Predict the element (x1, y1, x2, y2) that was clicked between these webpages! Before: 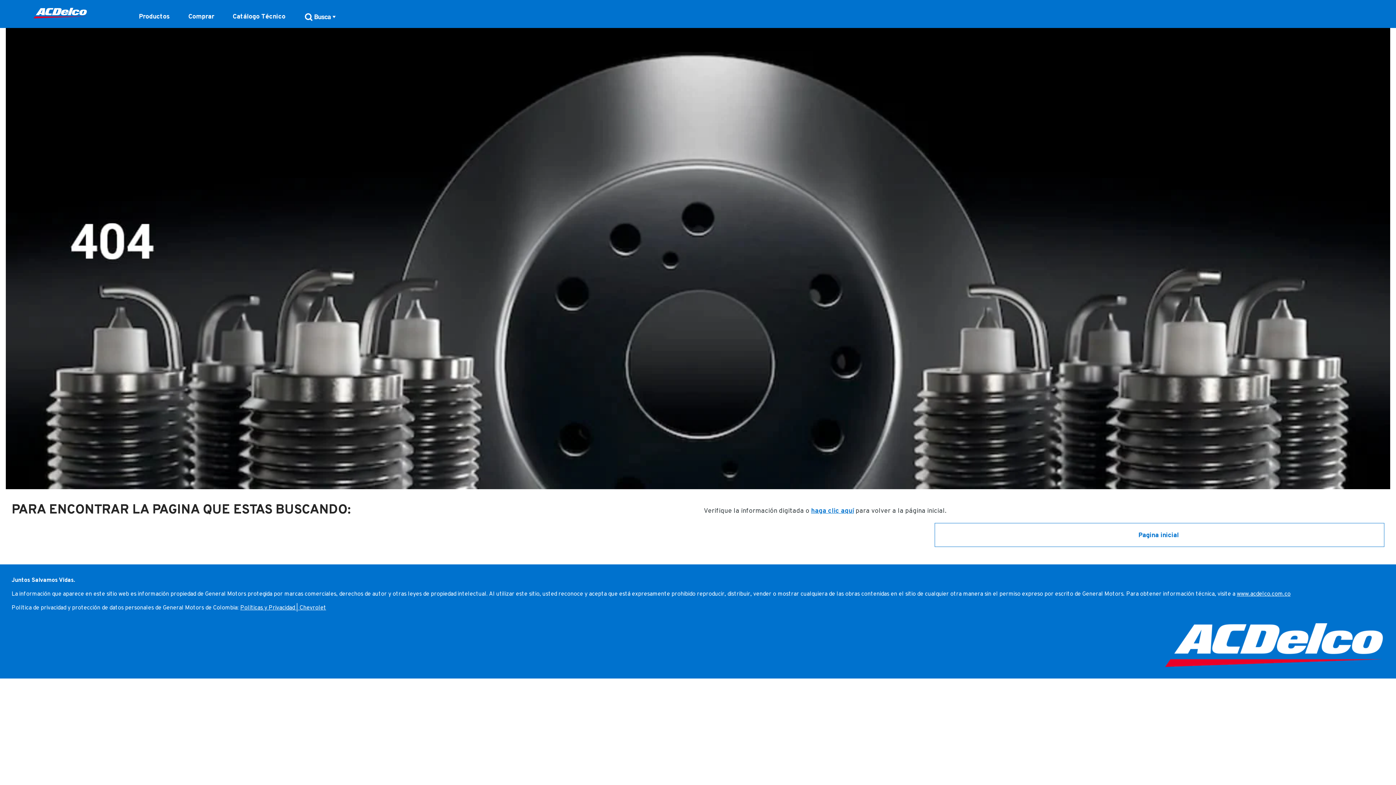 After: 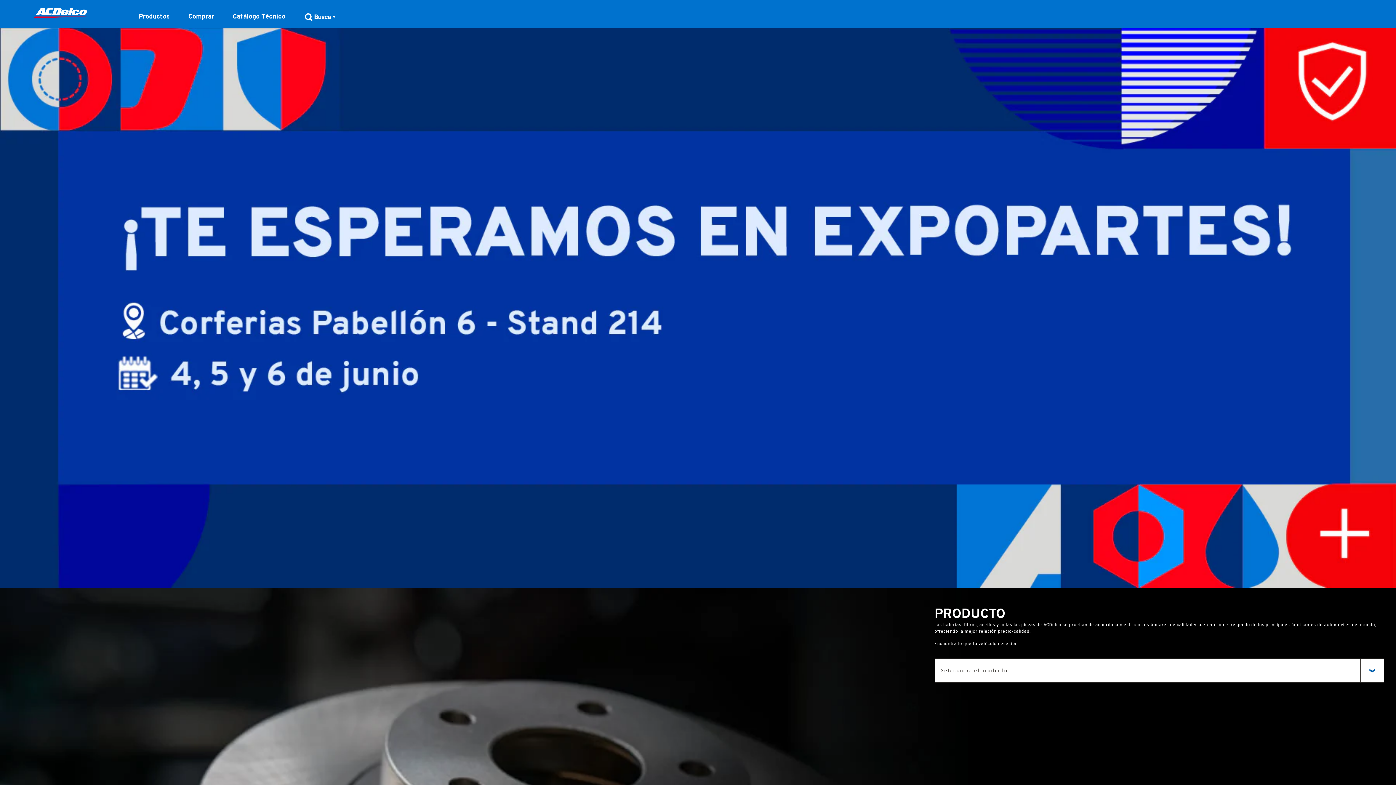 Action: bbox: (811, 506, 854, 515) label: haga clic aquí